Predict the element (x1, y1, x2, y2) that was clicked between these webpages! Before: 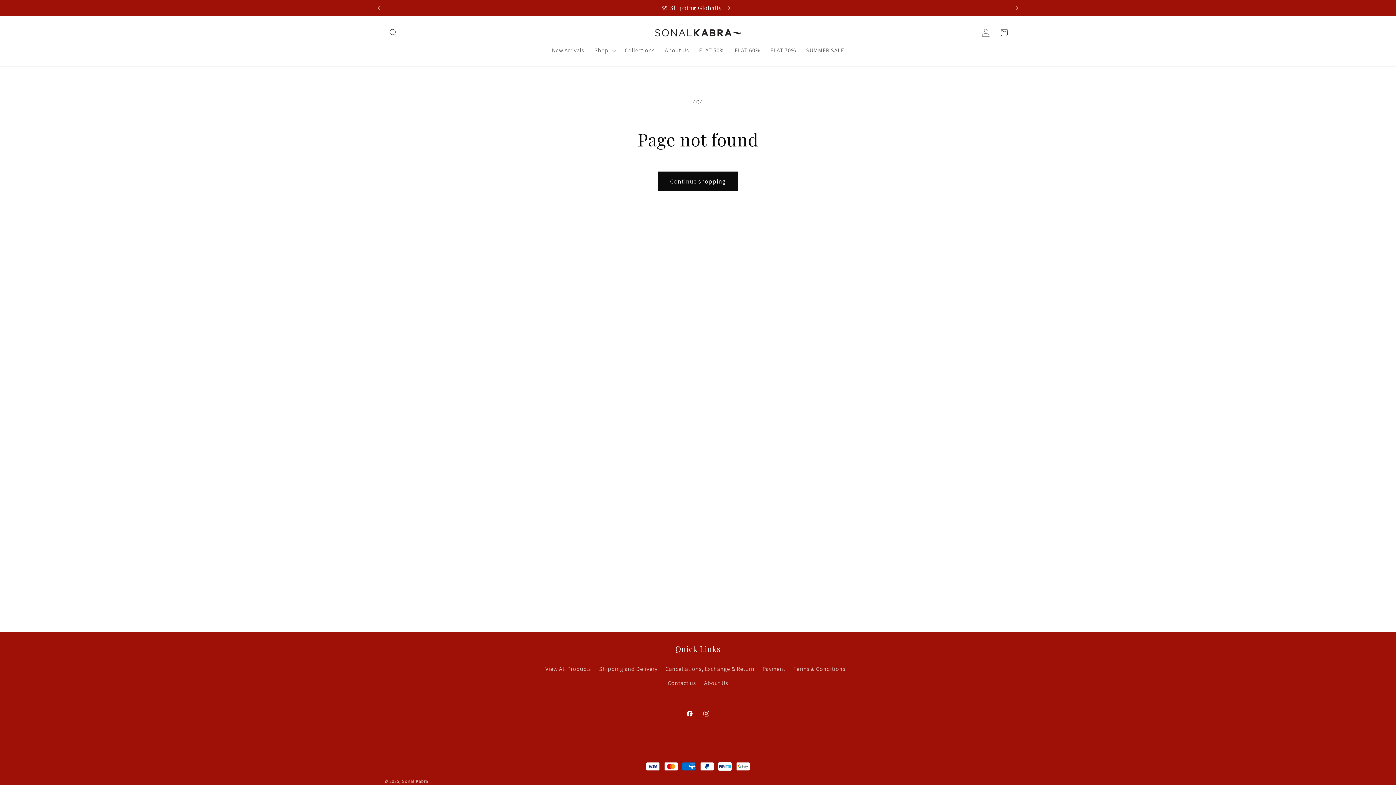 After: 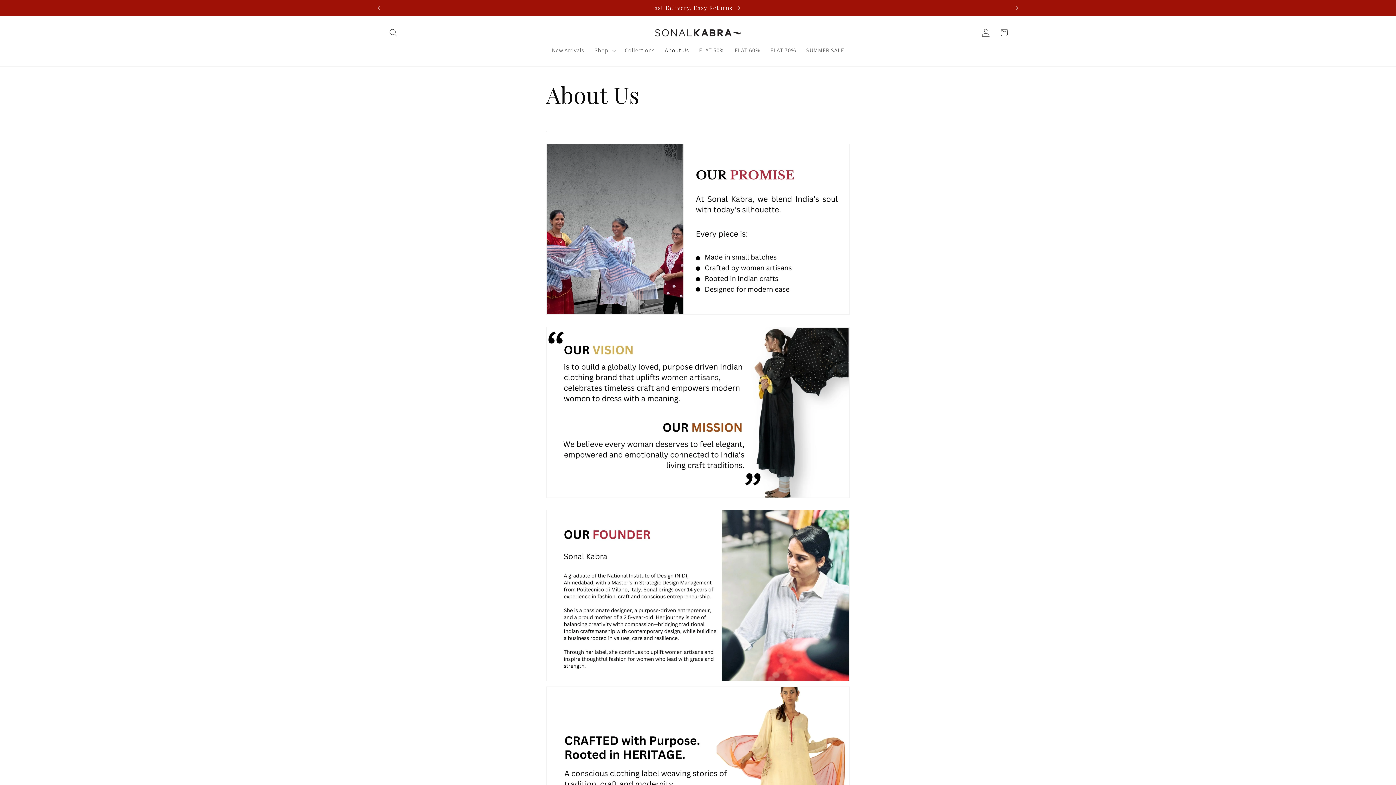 Action: label: About Us bbox: (704, 676, 728, 690)